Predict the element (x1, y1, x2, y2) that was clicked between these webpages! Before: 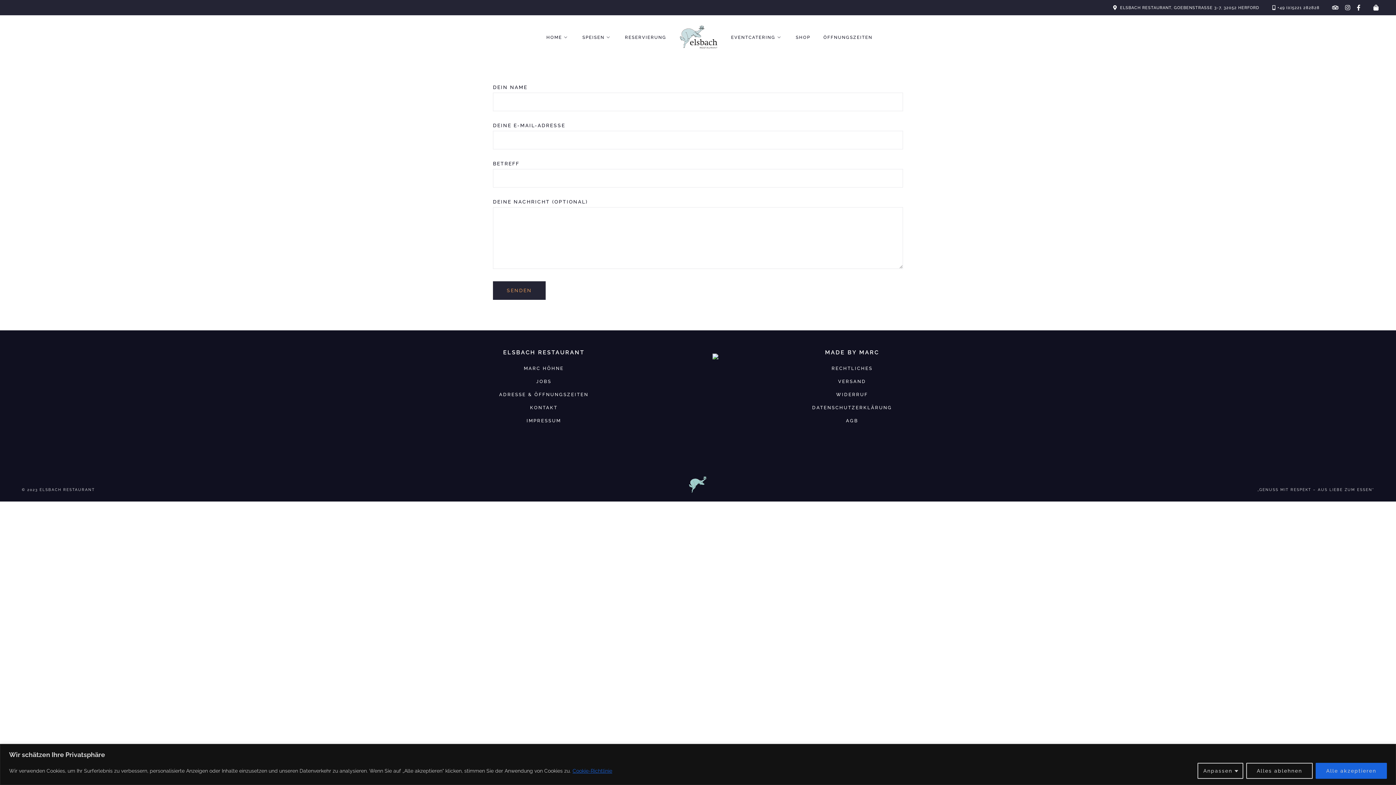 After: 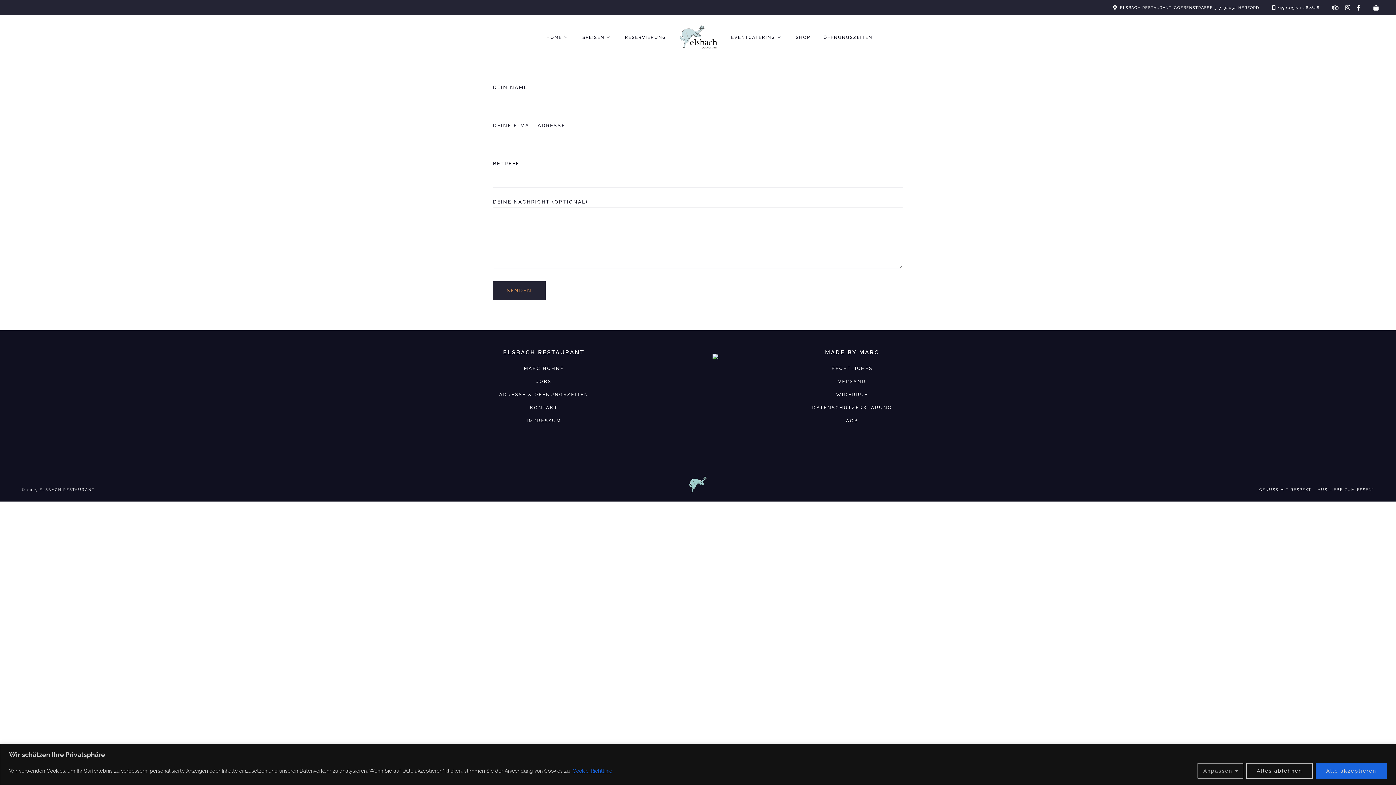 Action: label: Anpassen bbox: (1197, 763, 1243, 779)